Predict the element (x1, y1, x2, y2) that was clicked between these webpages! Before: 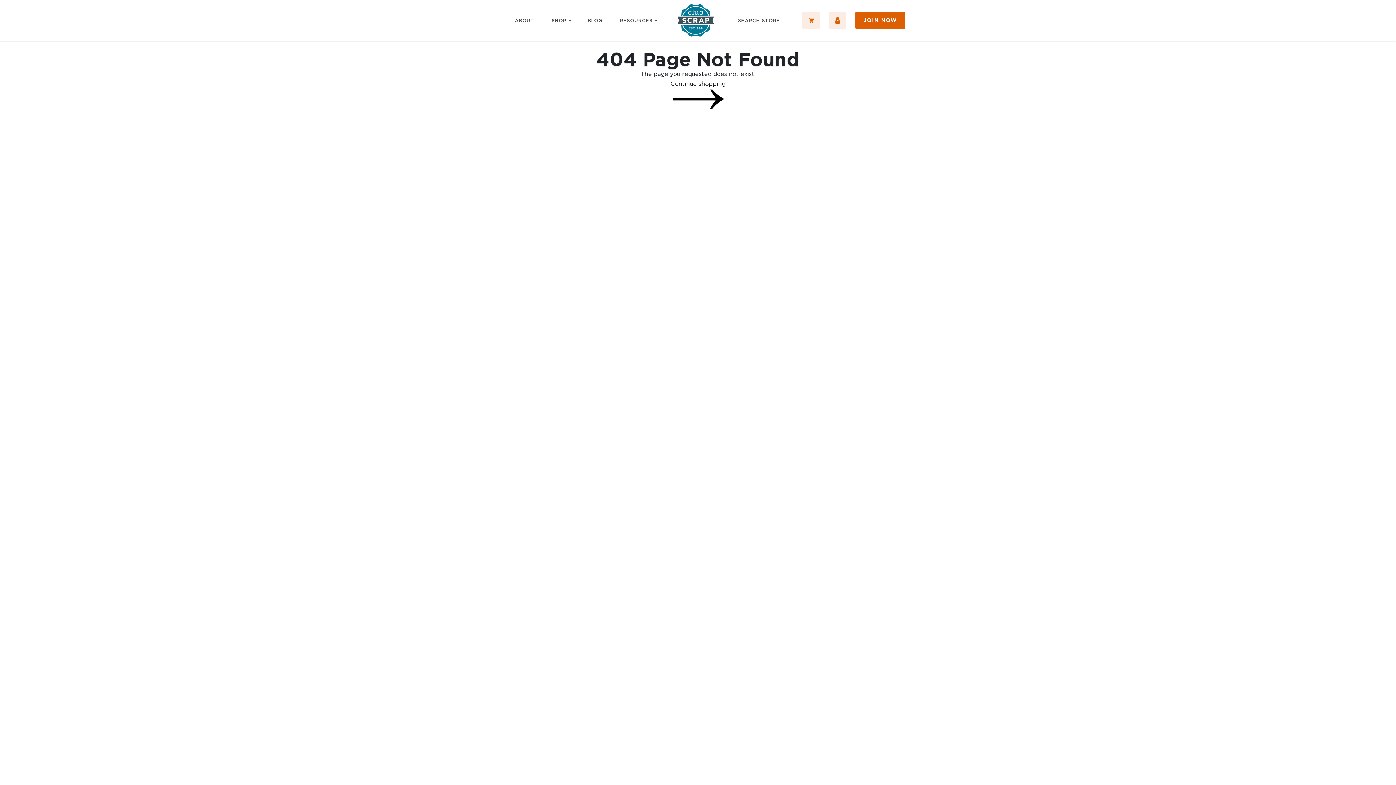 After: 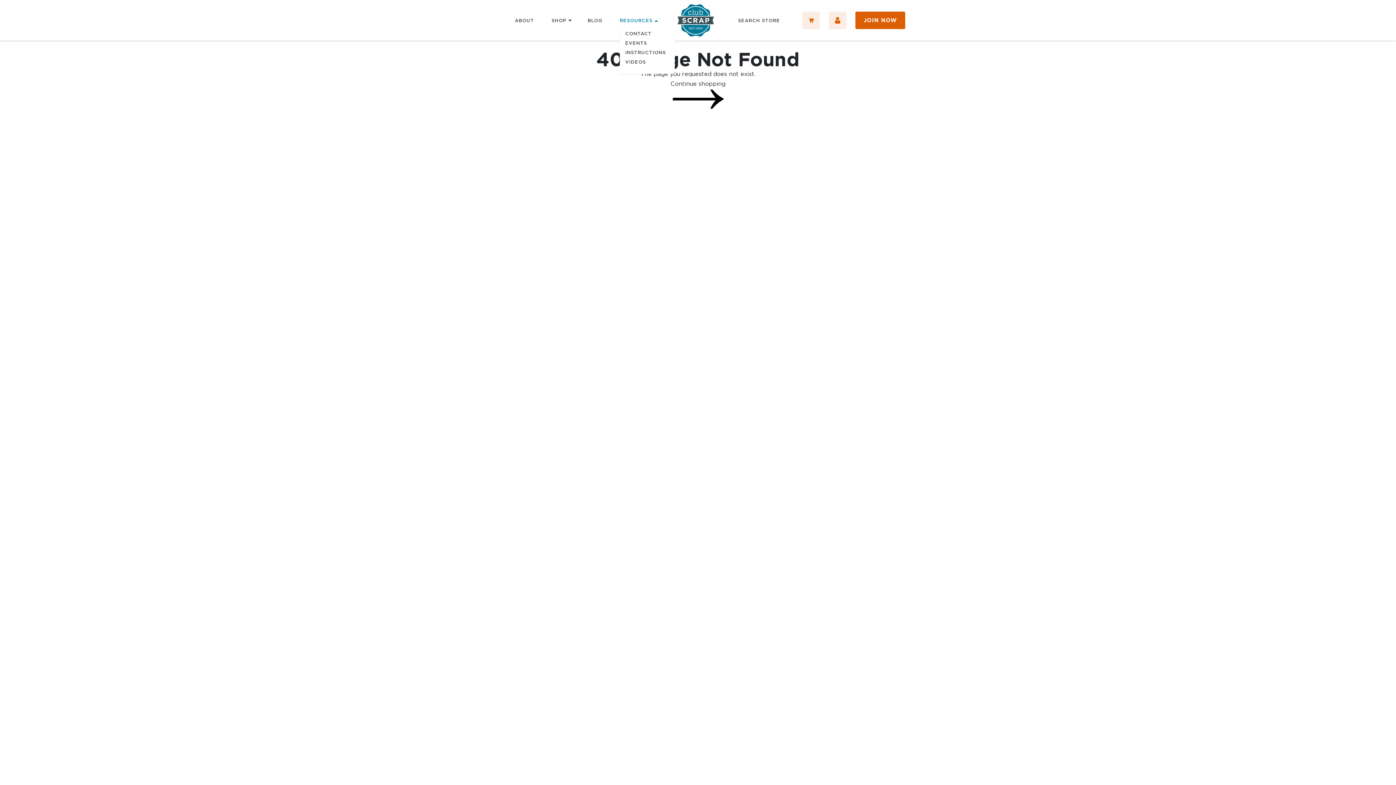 Action: label: RESOURCES bbox: (619, 17, 656, 23)